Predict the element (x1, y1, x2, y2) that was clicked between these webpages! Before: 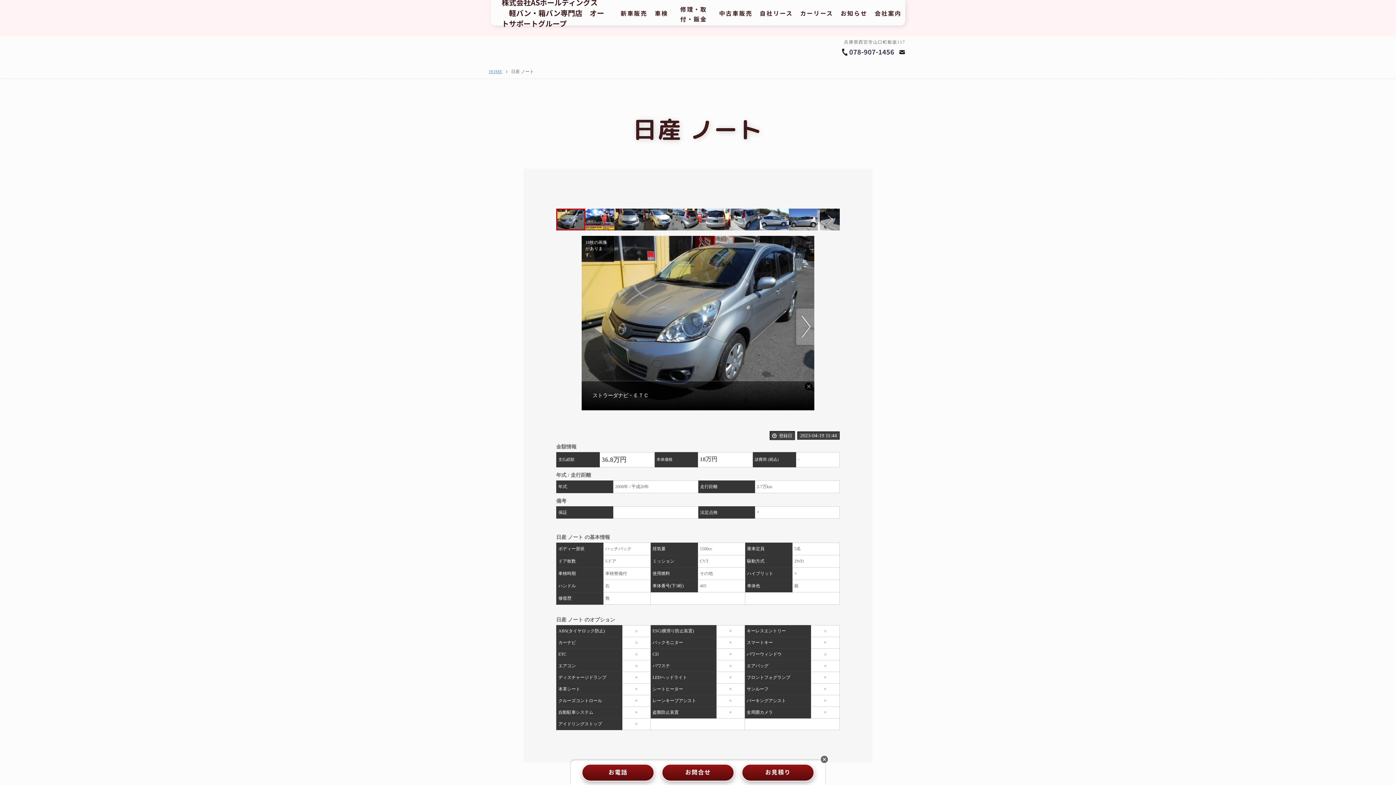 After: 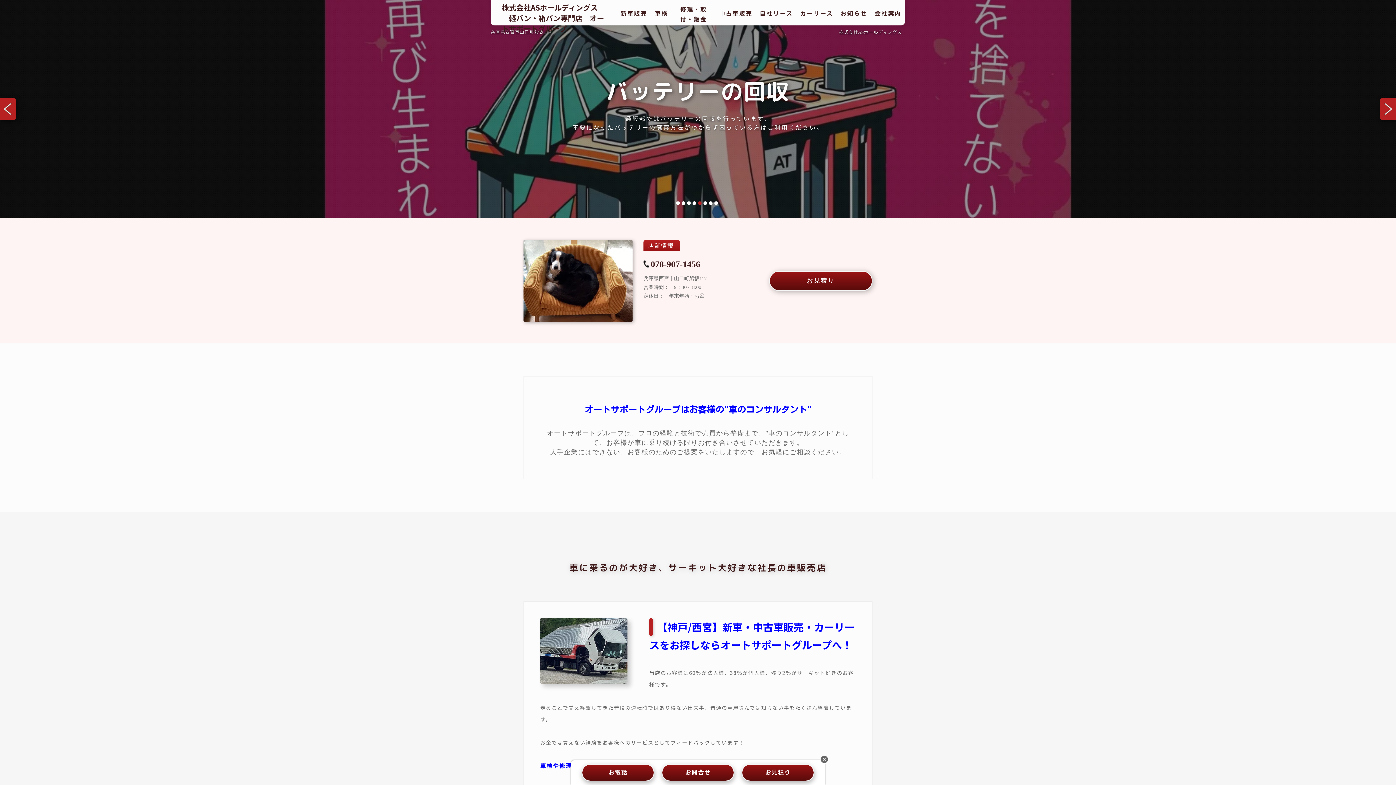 Action: label: HOME bbox: (489, 69, 507, 74)